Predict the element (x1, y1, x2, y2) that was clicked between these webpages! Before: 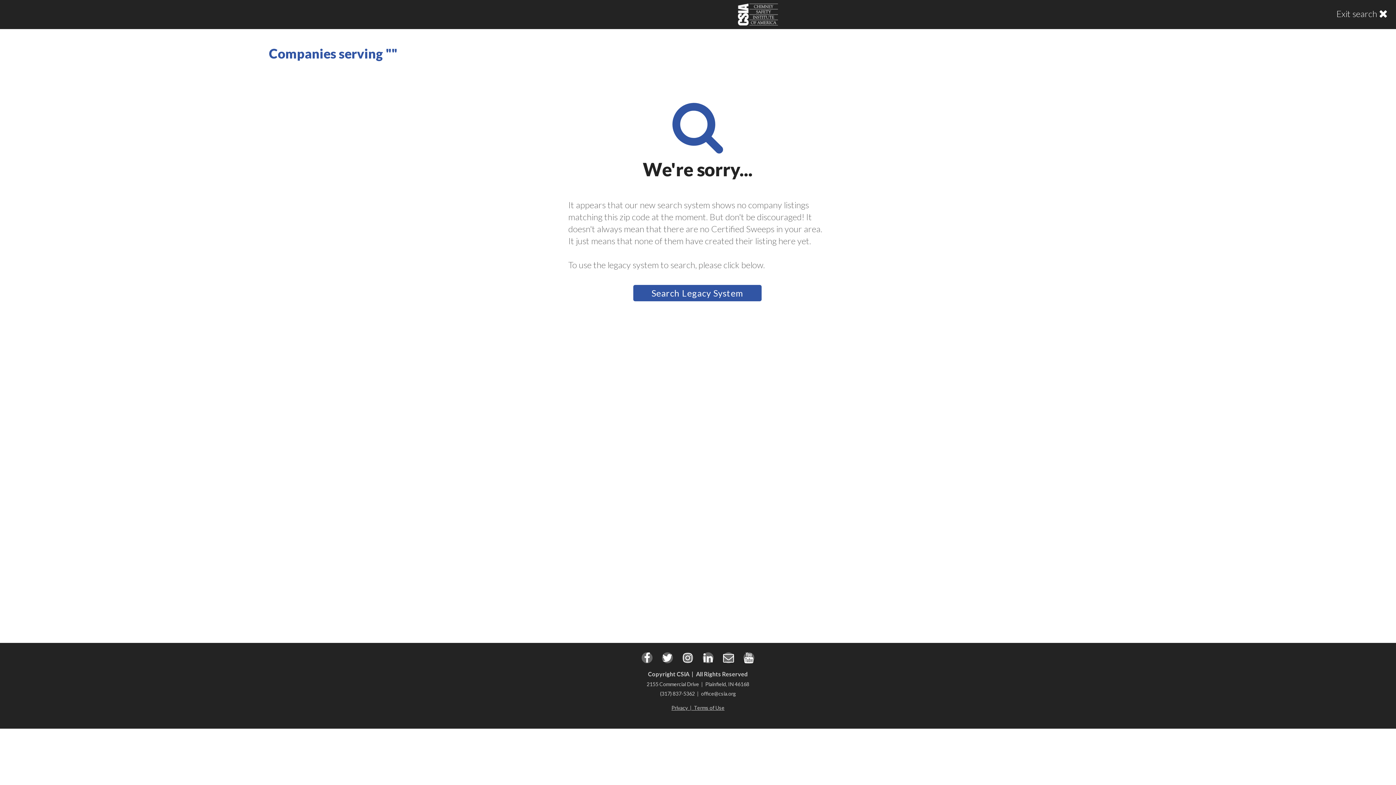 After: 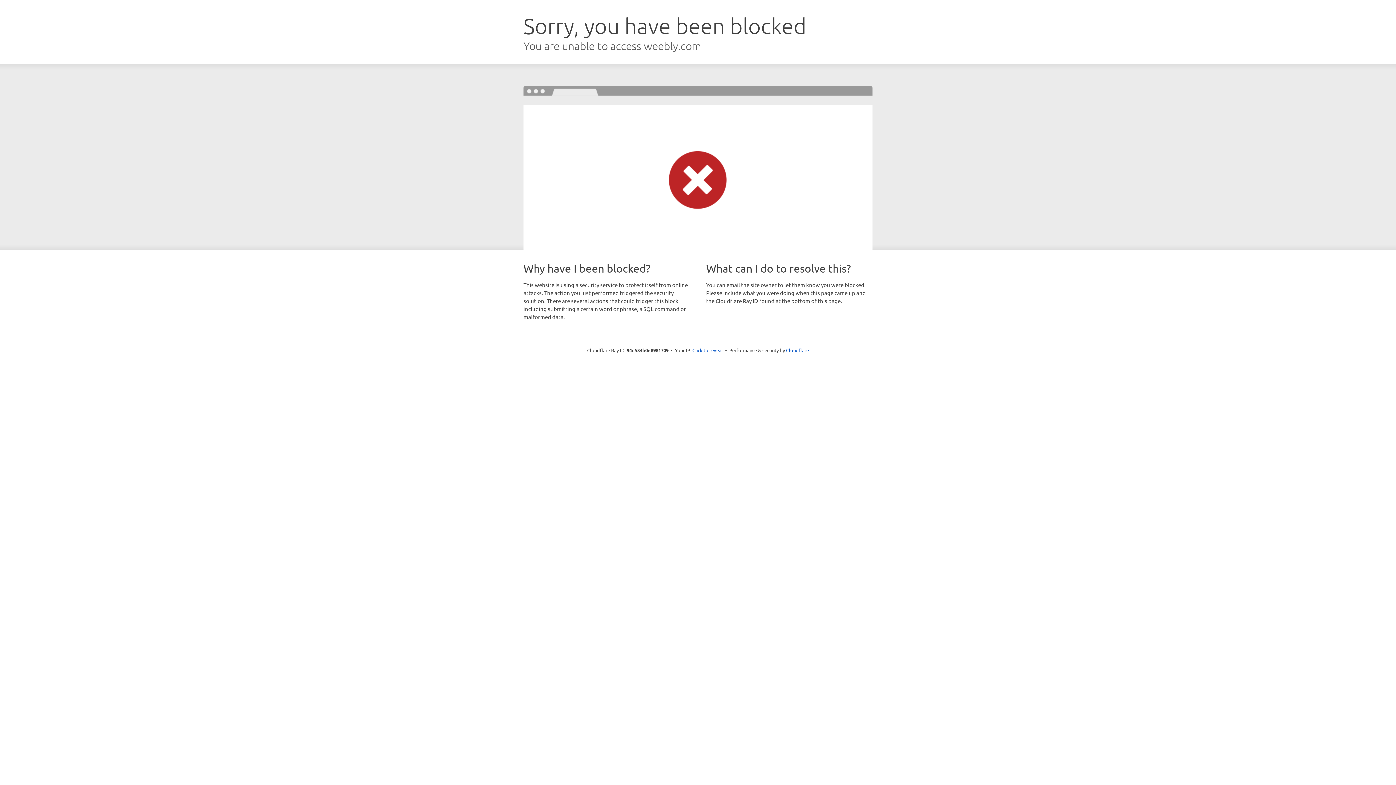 Action: bbox: (1378, 8, 1389, 18)